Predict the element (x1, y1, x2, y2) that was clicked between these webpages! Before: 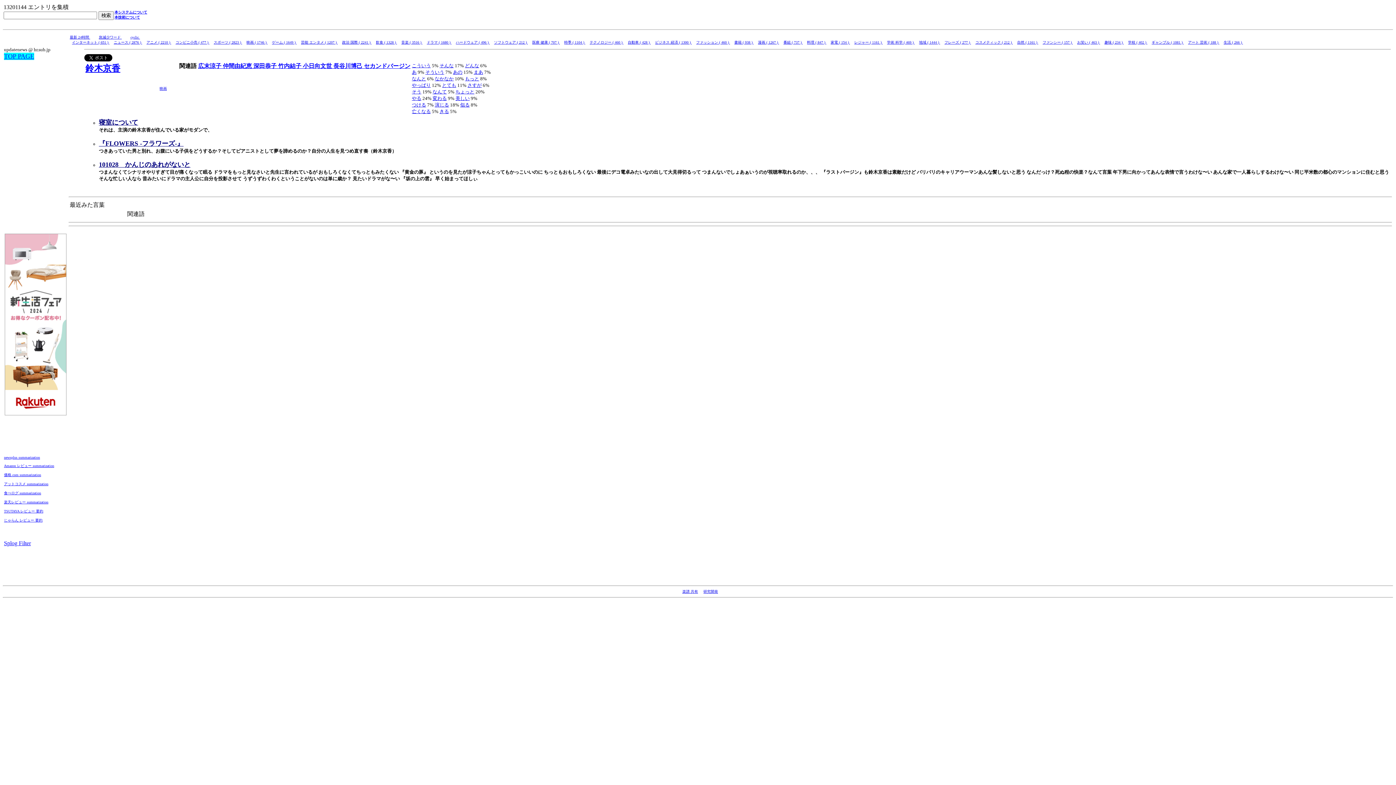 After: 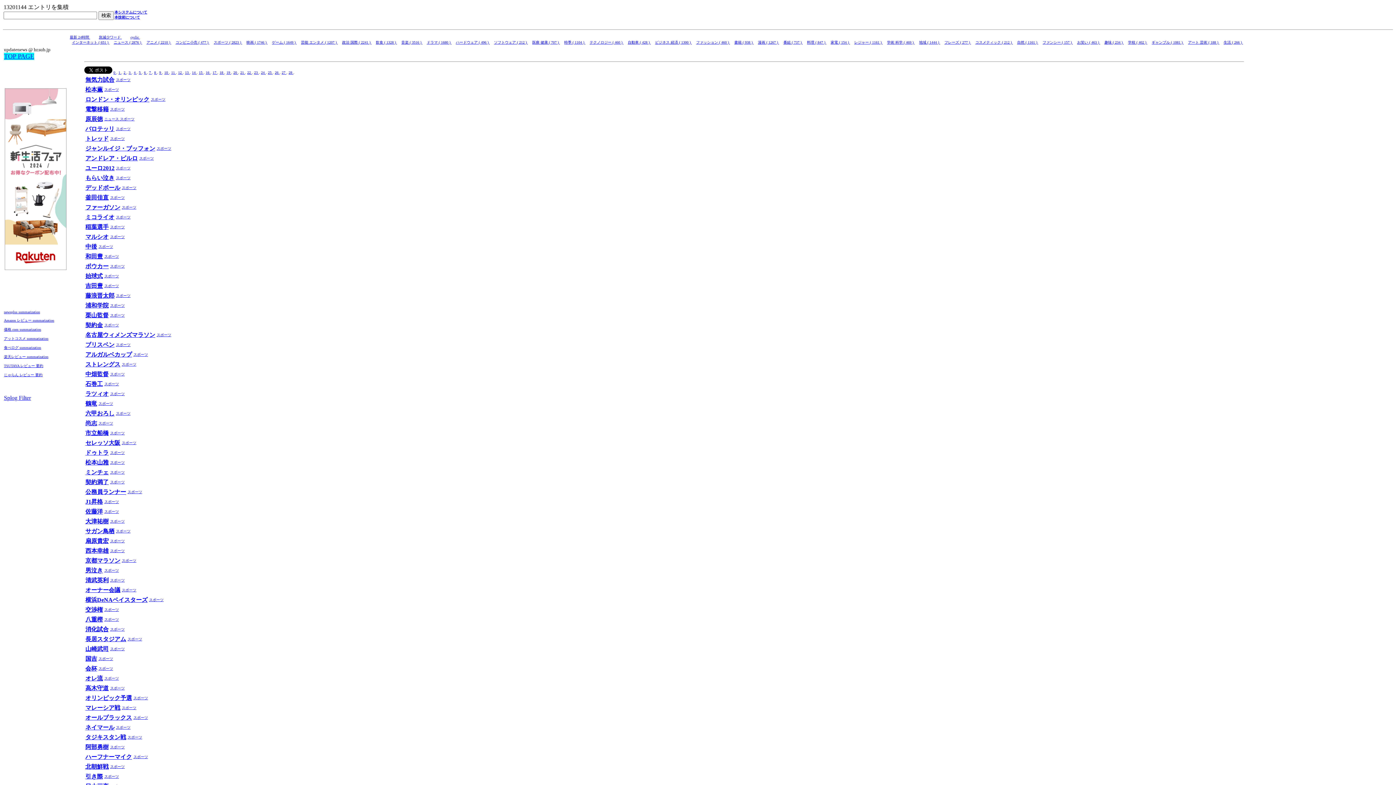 Action: label: スポーツ ( 2823 )  bbox: (213, 40, 242, 44)